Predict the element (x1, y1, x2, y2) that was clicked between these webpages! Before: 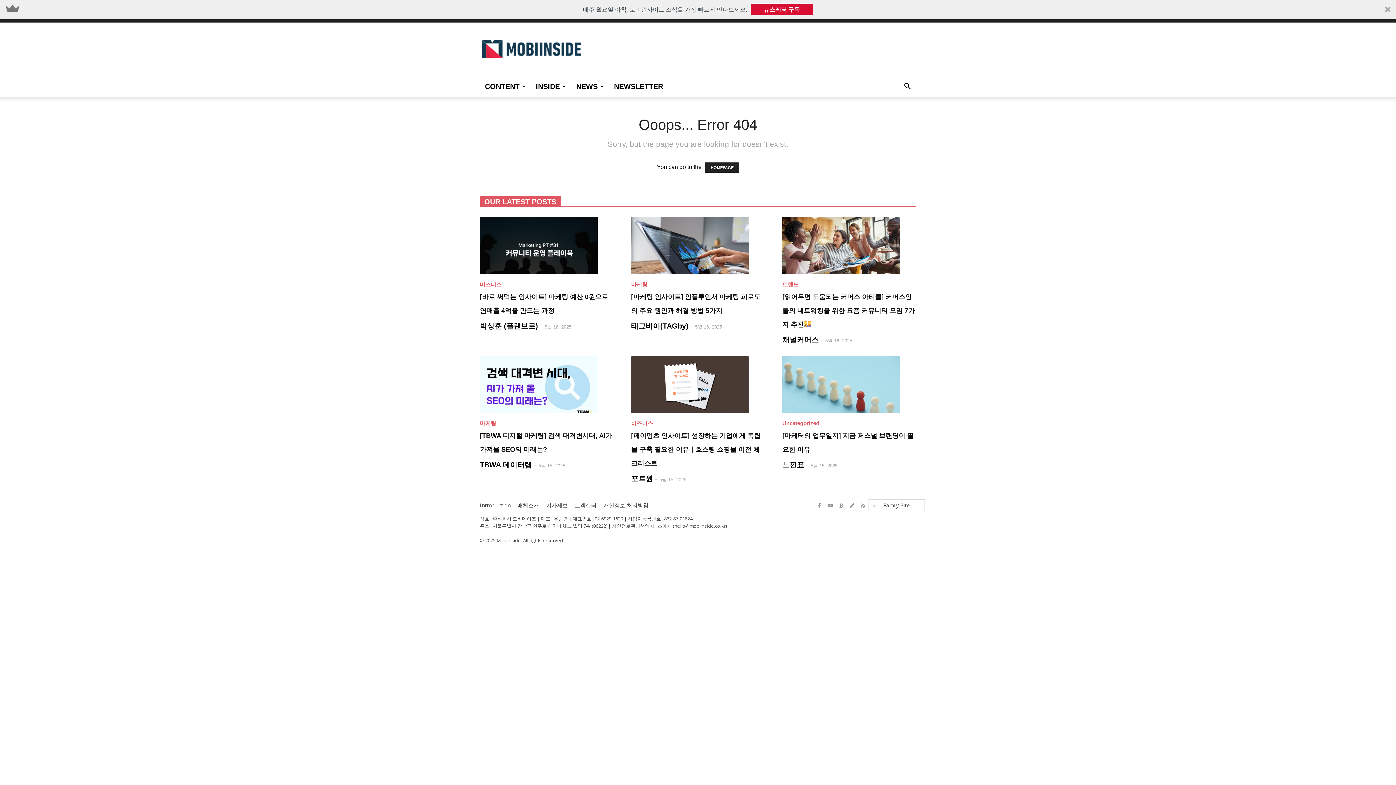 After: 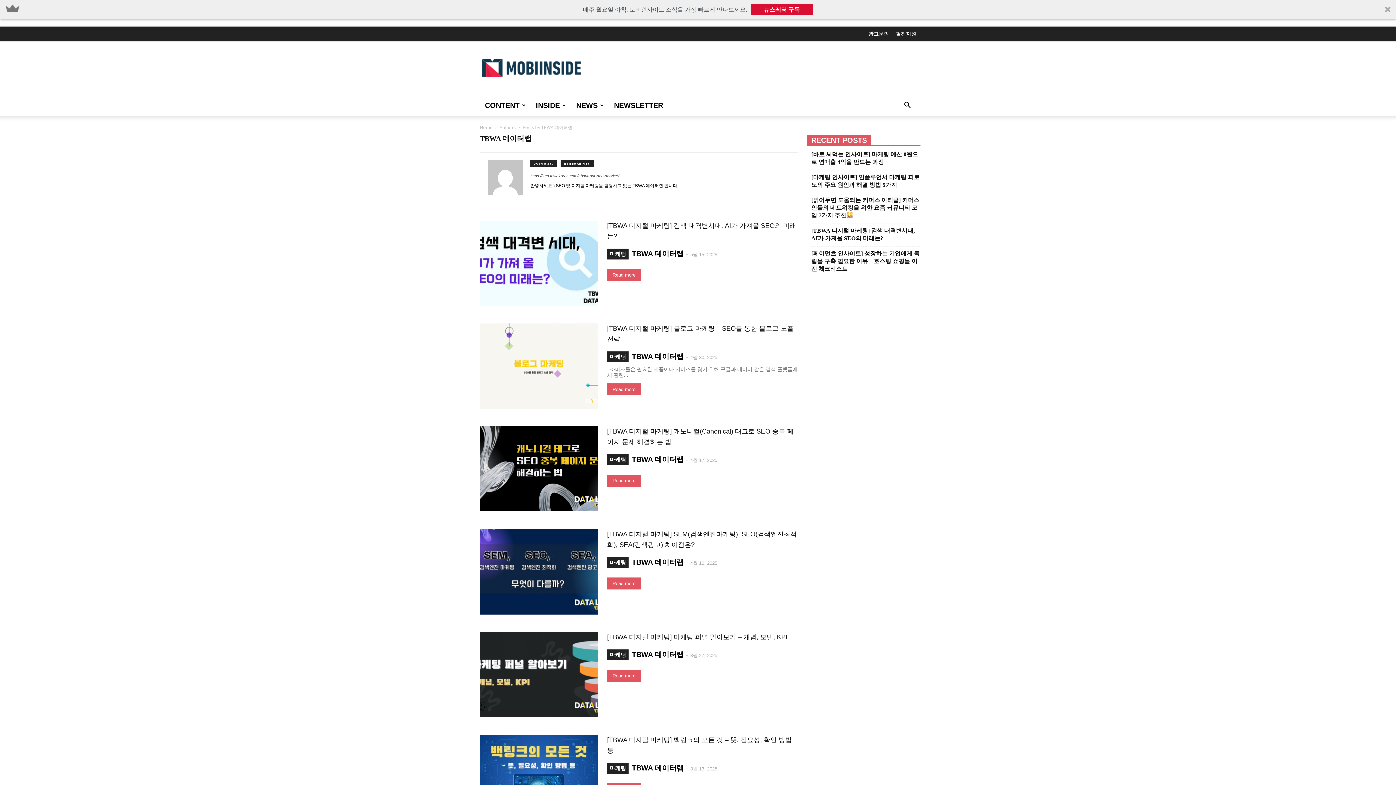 Action: label: TBWA 데이터랩 bbox: (480, 461, 532, 469)